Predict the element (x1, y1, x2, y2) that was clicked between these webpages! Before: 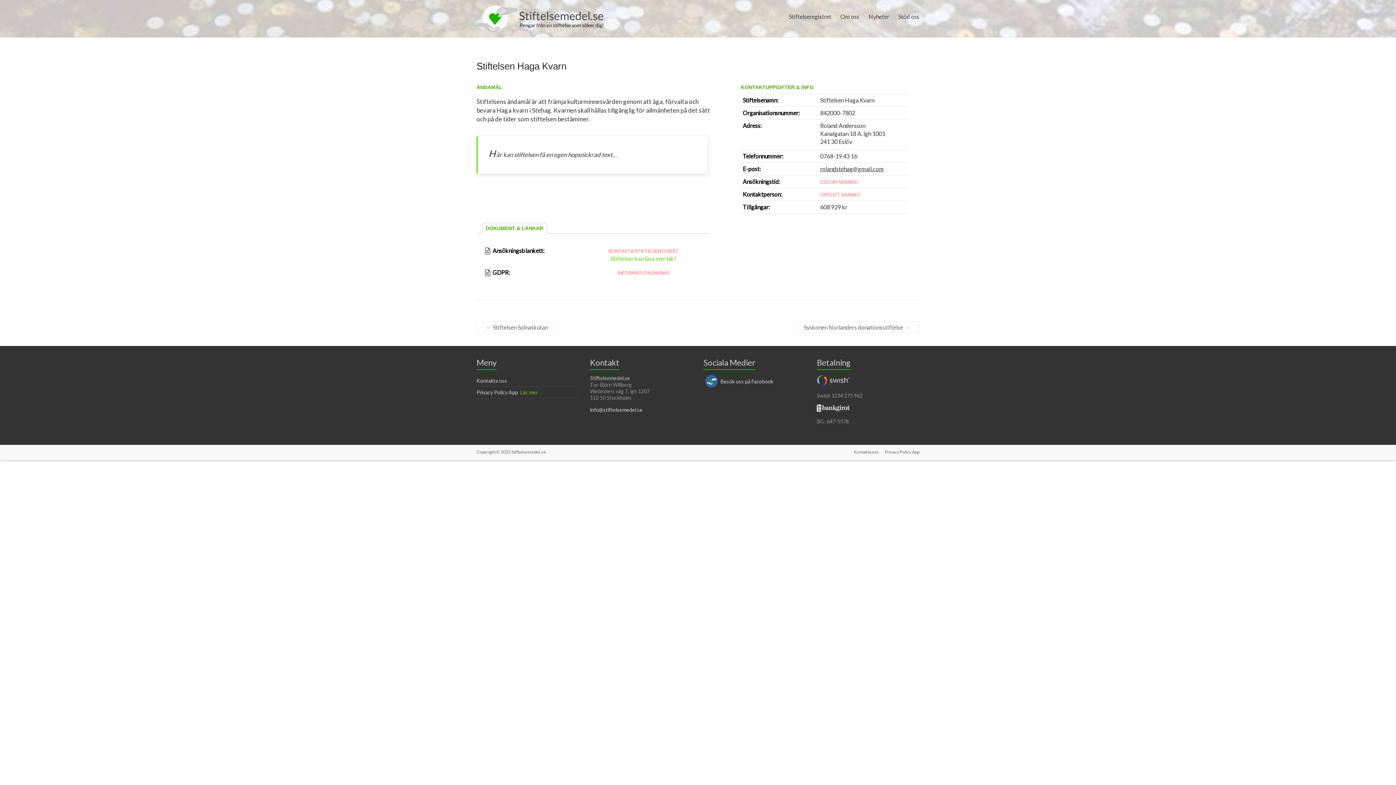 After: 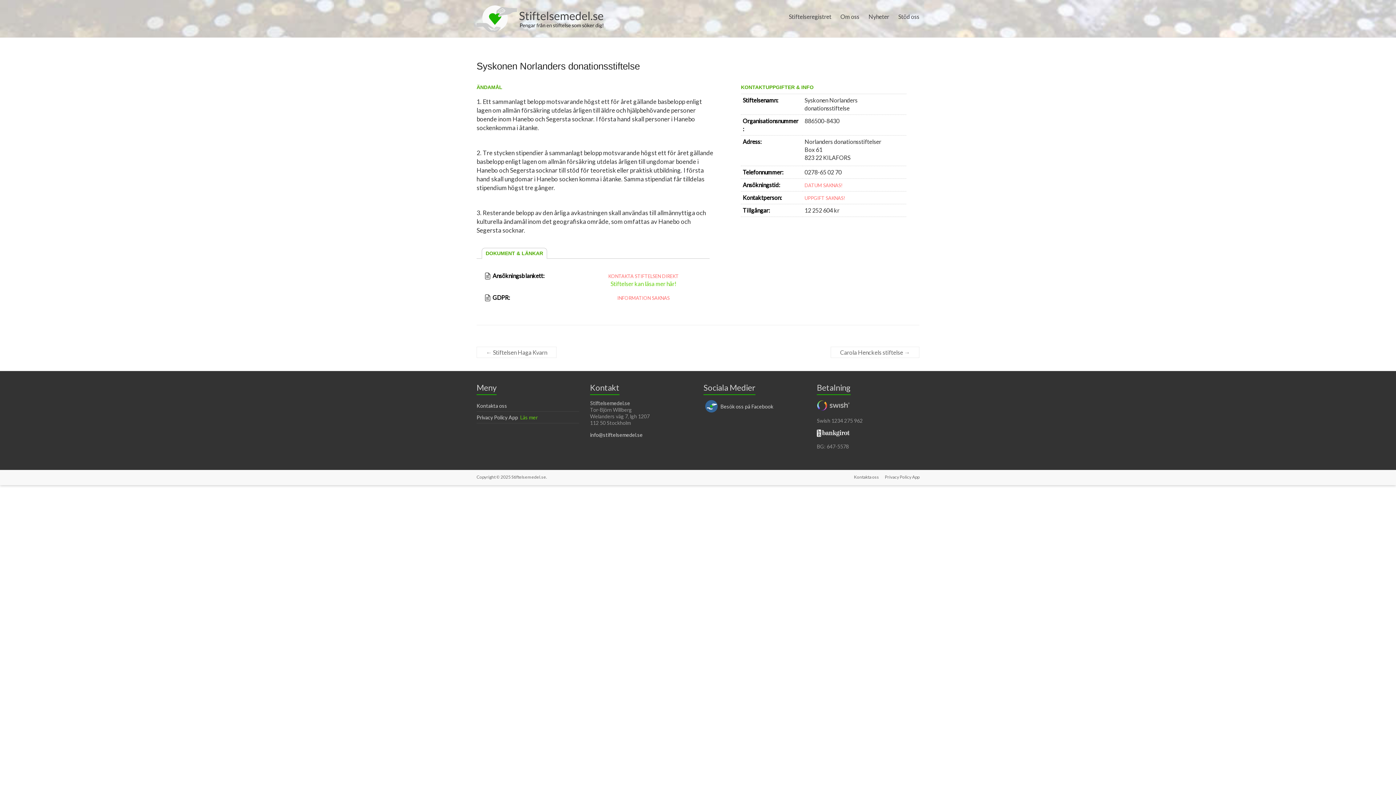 Action: bbox: (794, 321, 919, 333) label: Syskonen Norlanders donationsstiftelse →